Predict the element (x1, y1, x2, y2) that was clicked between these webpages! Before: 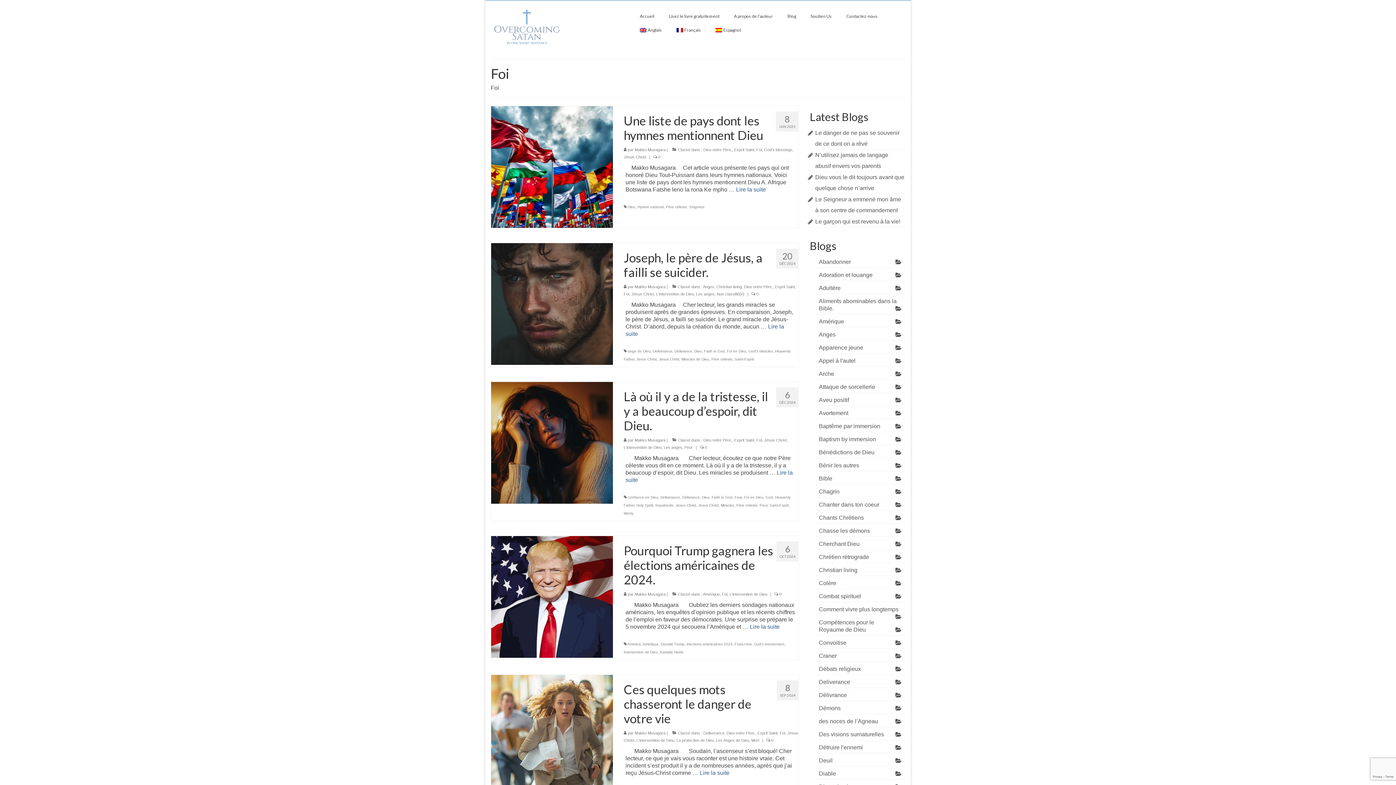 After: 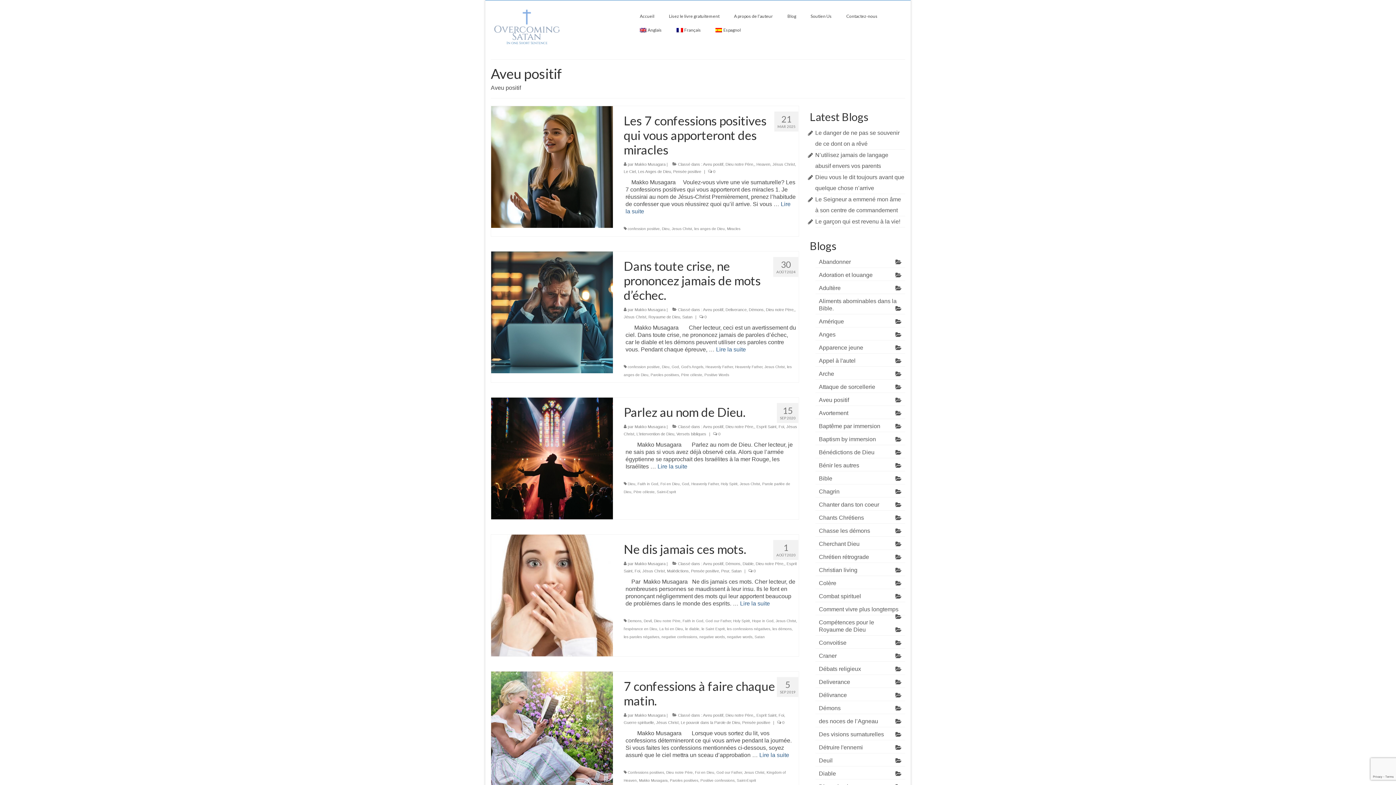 Action: bbox: (815, 394, 905, 406) label: Aveu positif